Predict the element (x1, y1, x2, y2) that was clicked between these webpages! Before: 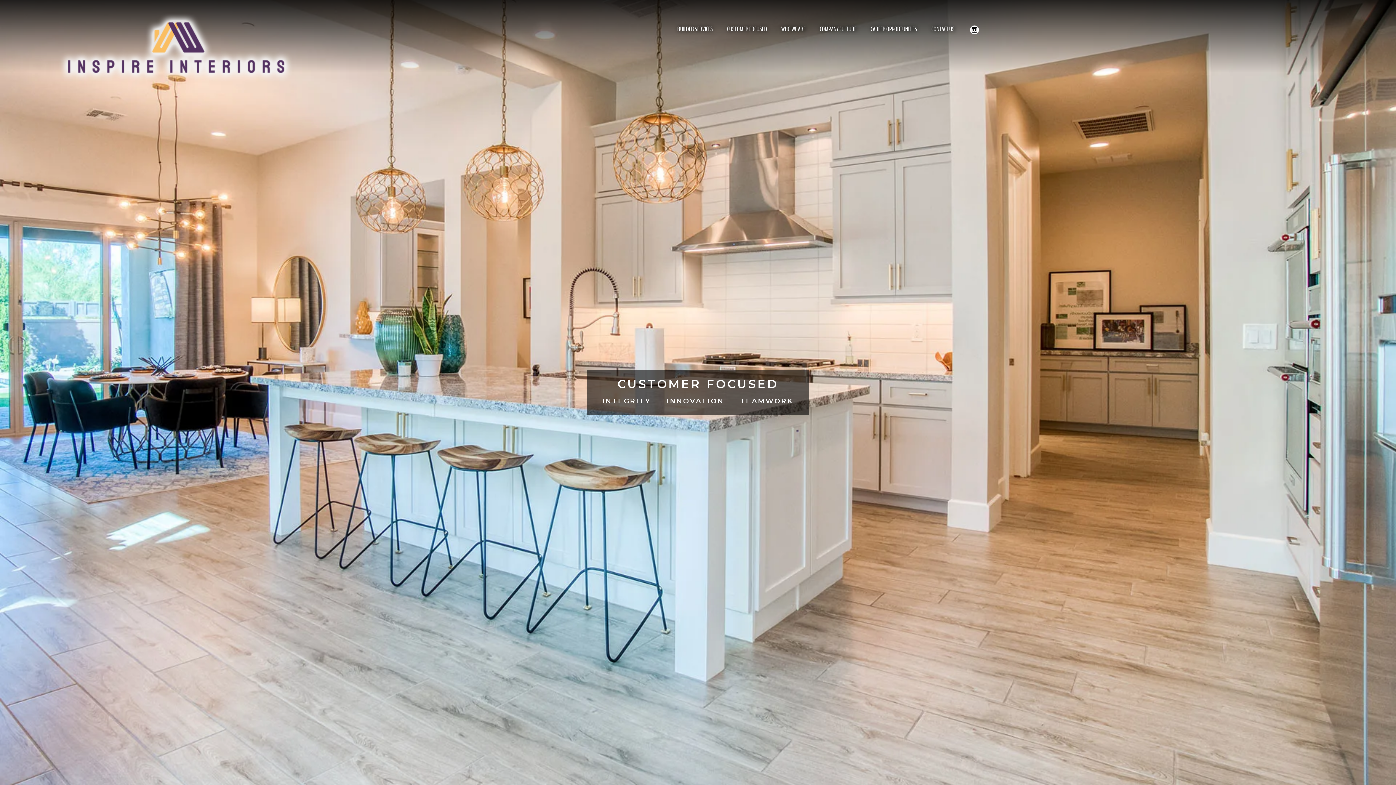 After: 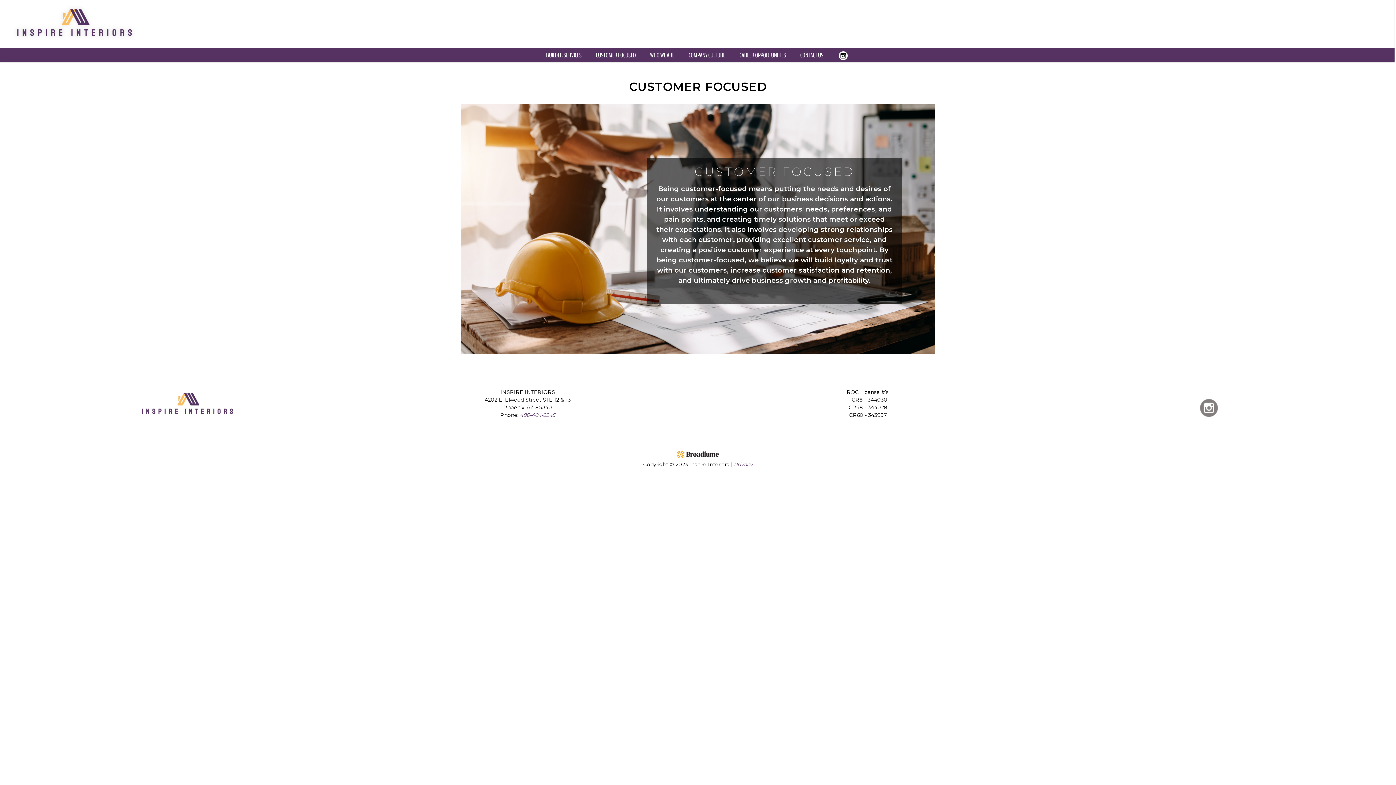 Action: bbox: (720, 21, 773, 35) label: CUSTOMER FOCUSED